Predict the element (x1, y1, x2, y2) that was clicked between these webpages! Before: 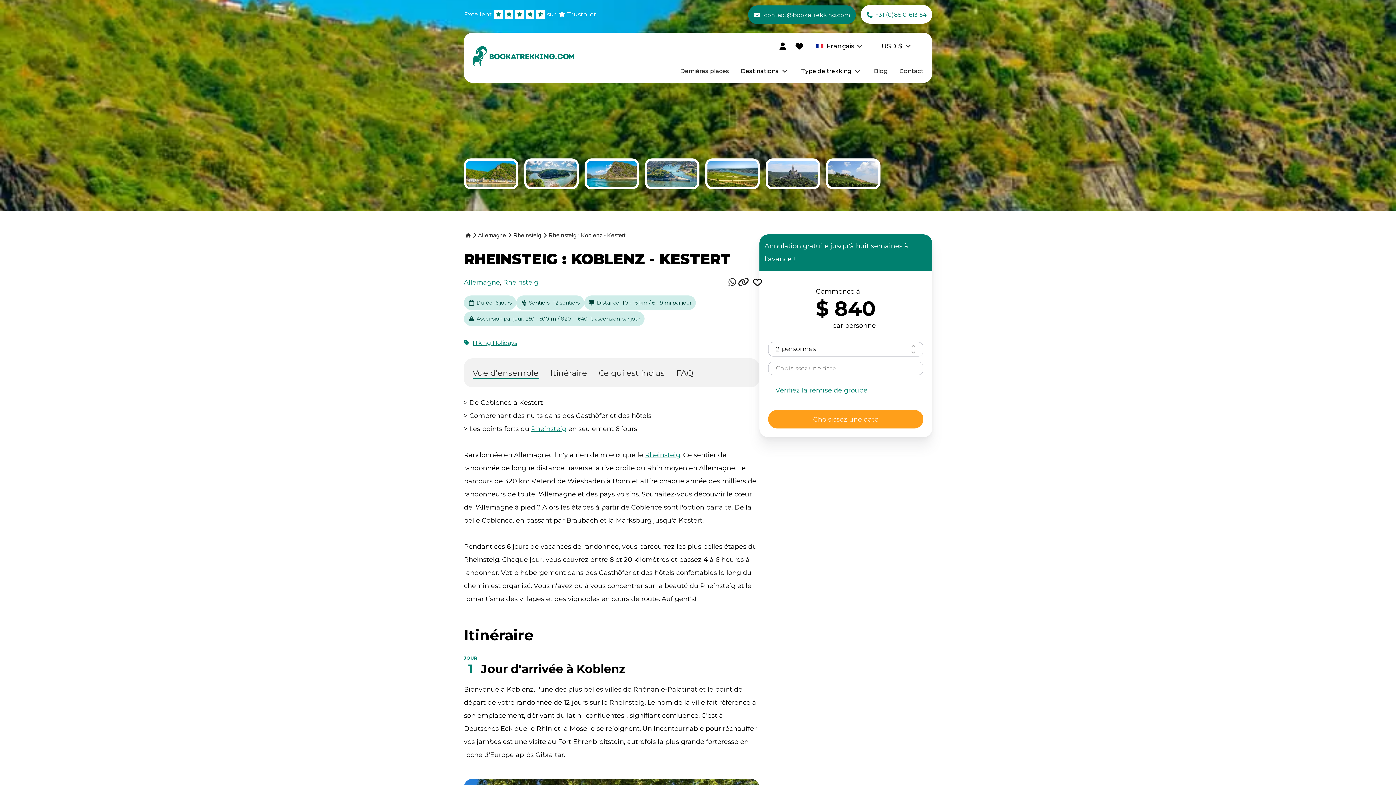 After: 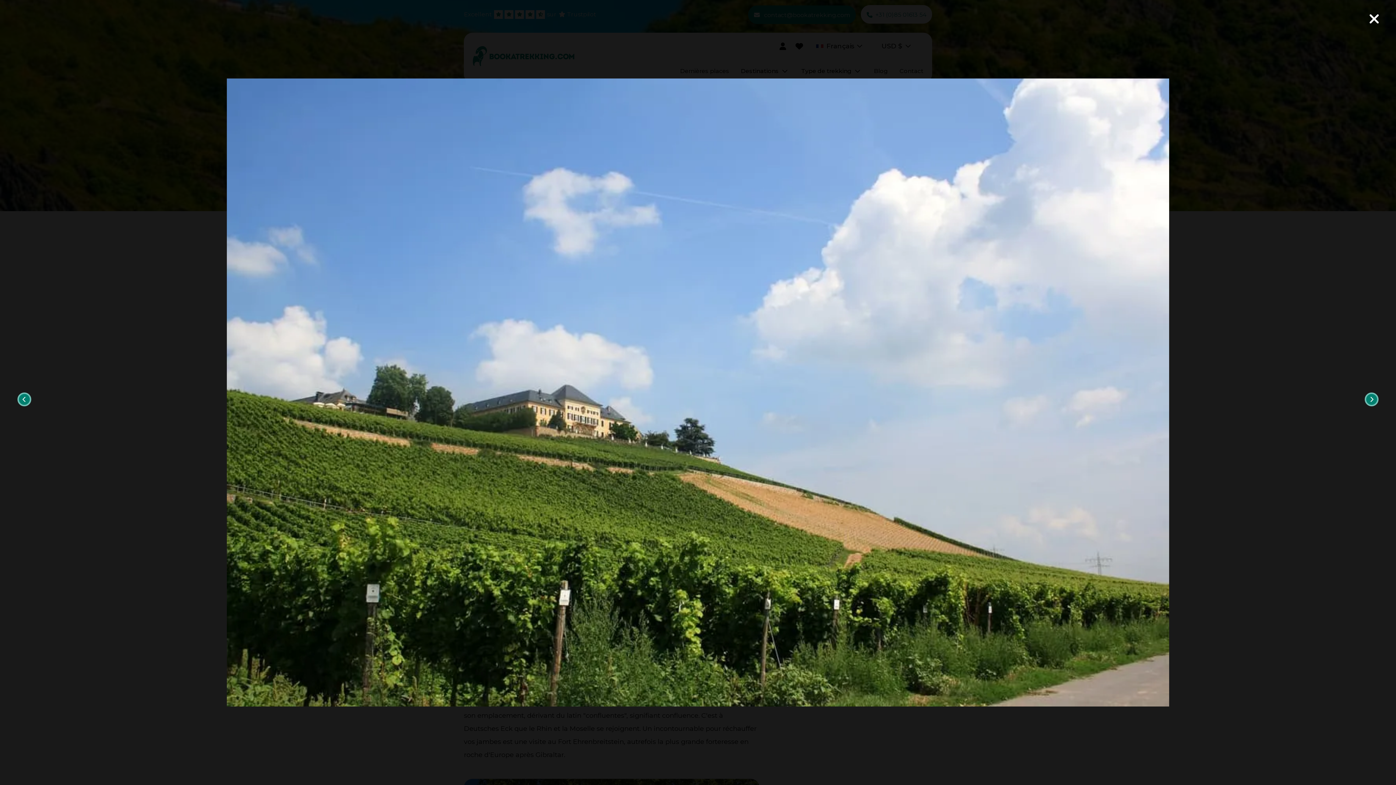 Action: bbox: (826, 158, 886, 196)